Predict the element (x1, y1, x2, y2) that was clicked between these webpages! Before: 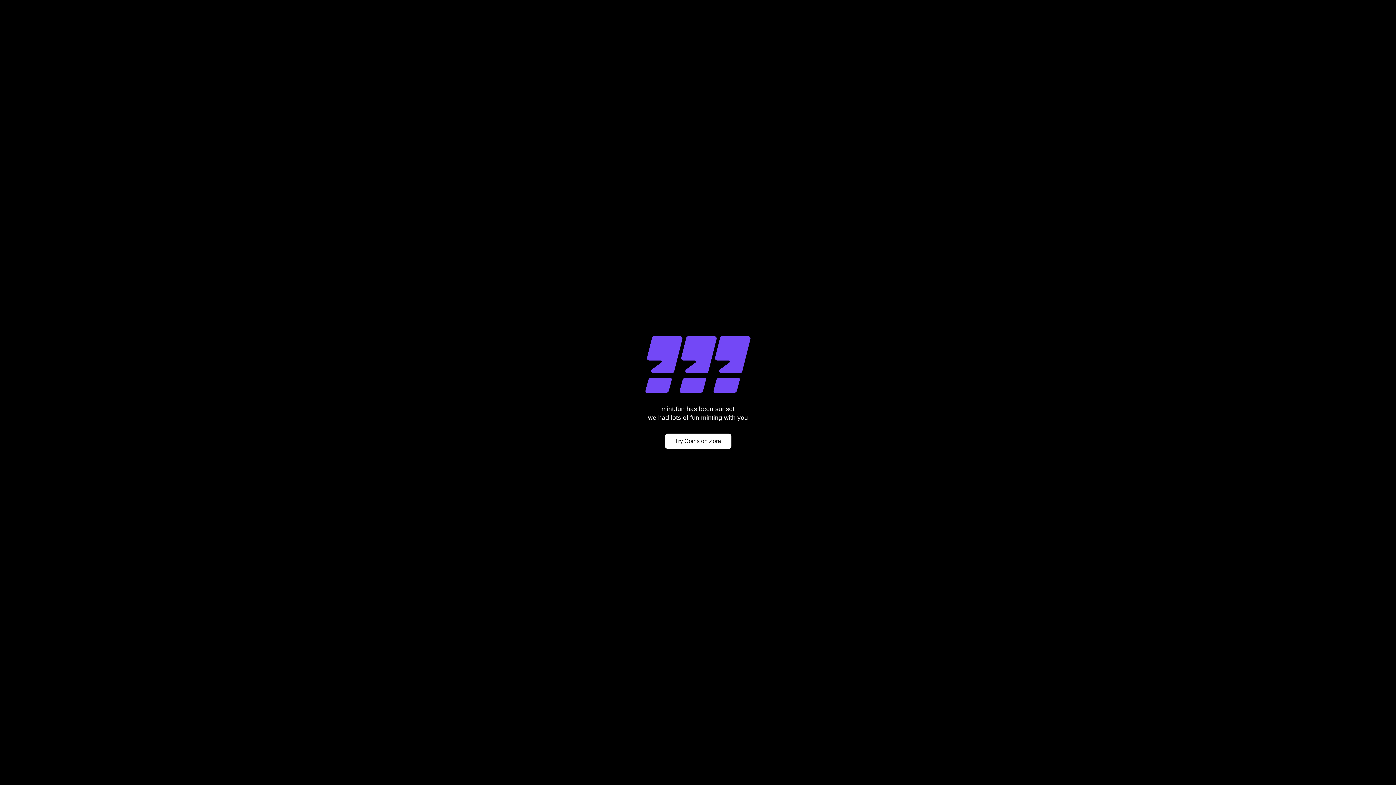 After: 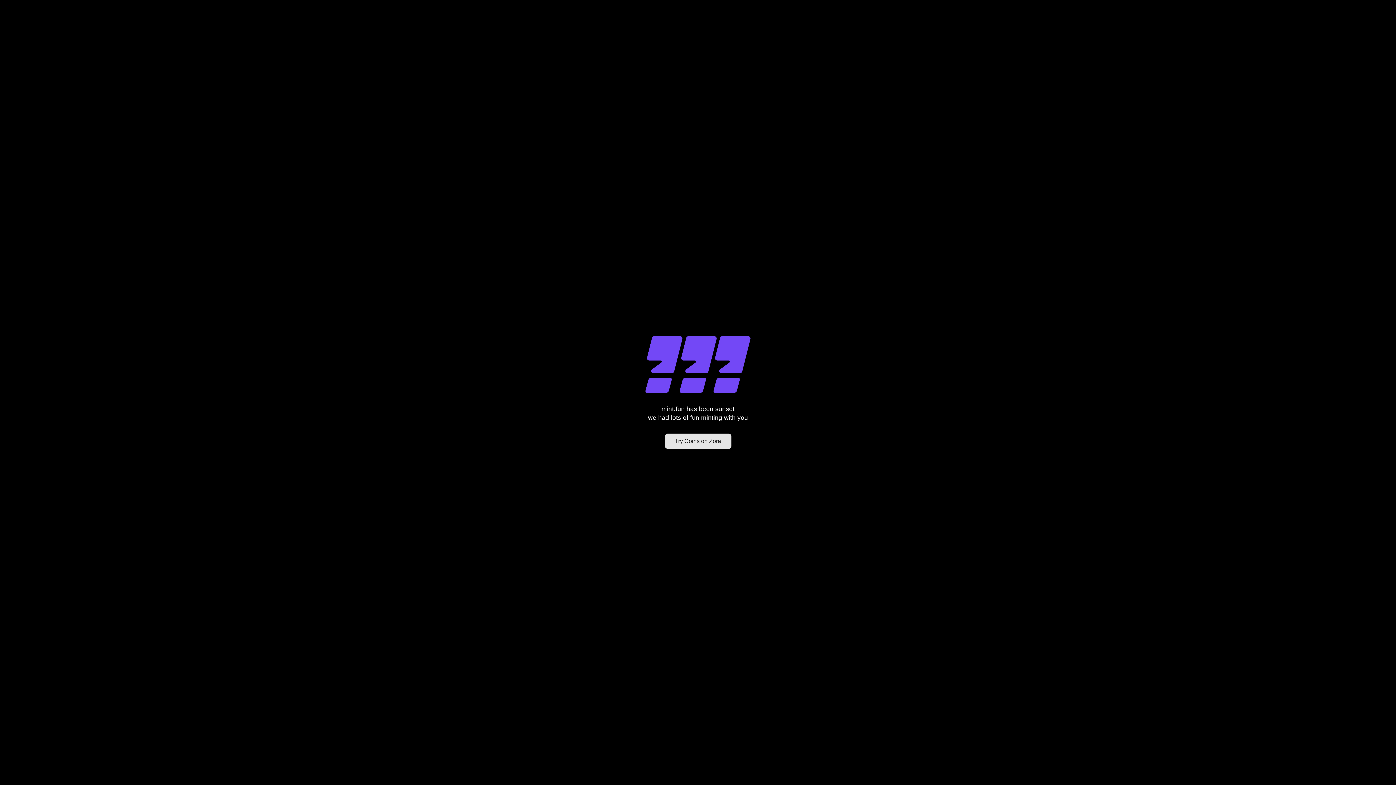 Action: bbox: (664, 433, 731, 449) label: Try Coins on Zora